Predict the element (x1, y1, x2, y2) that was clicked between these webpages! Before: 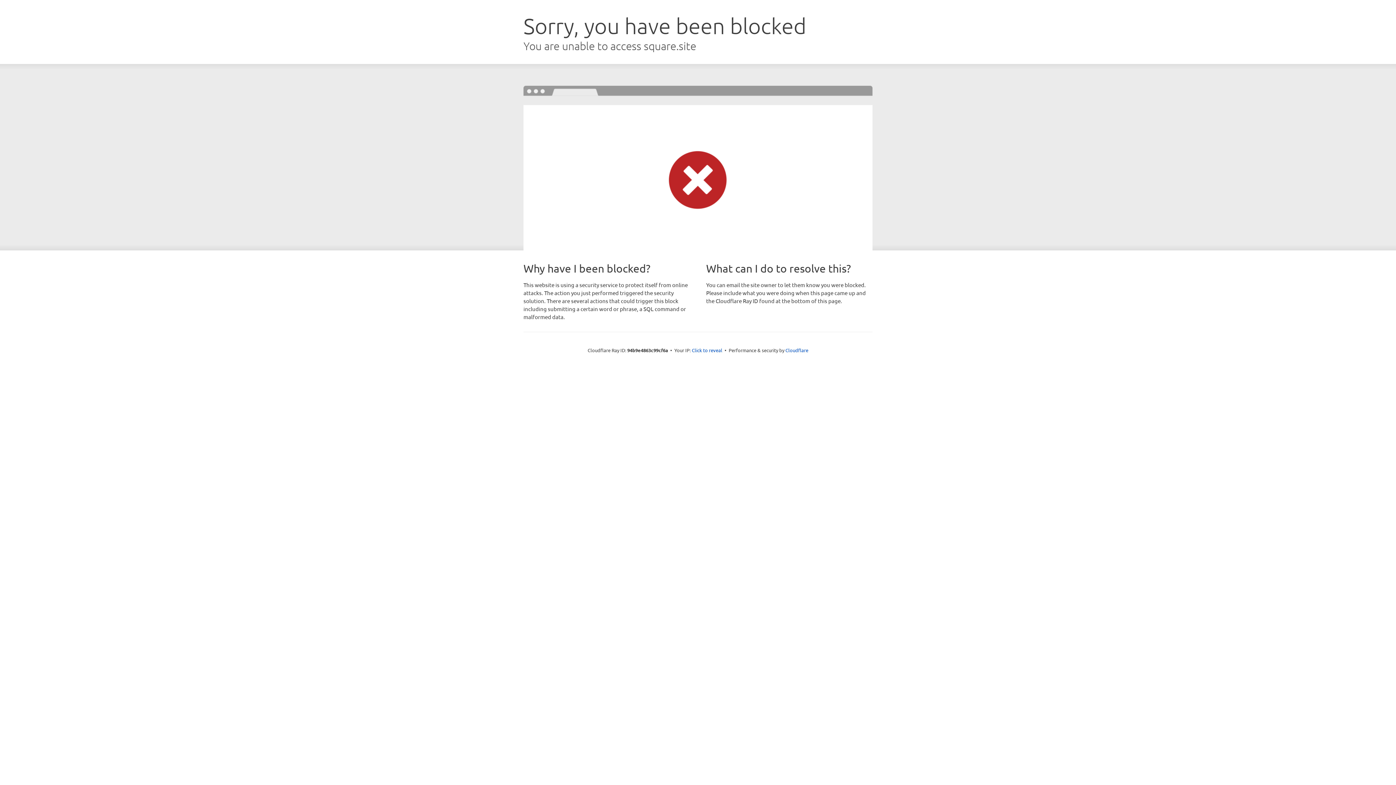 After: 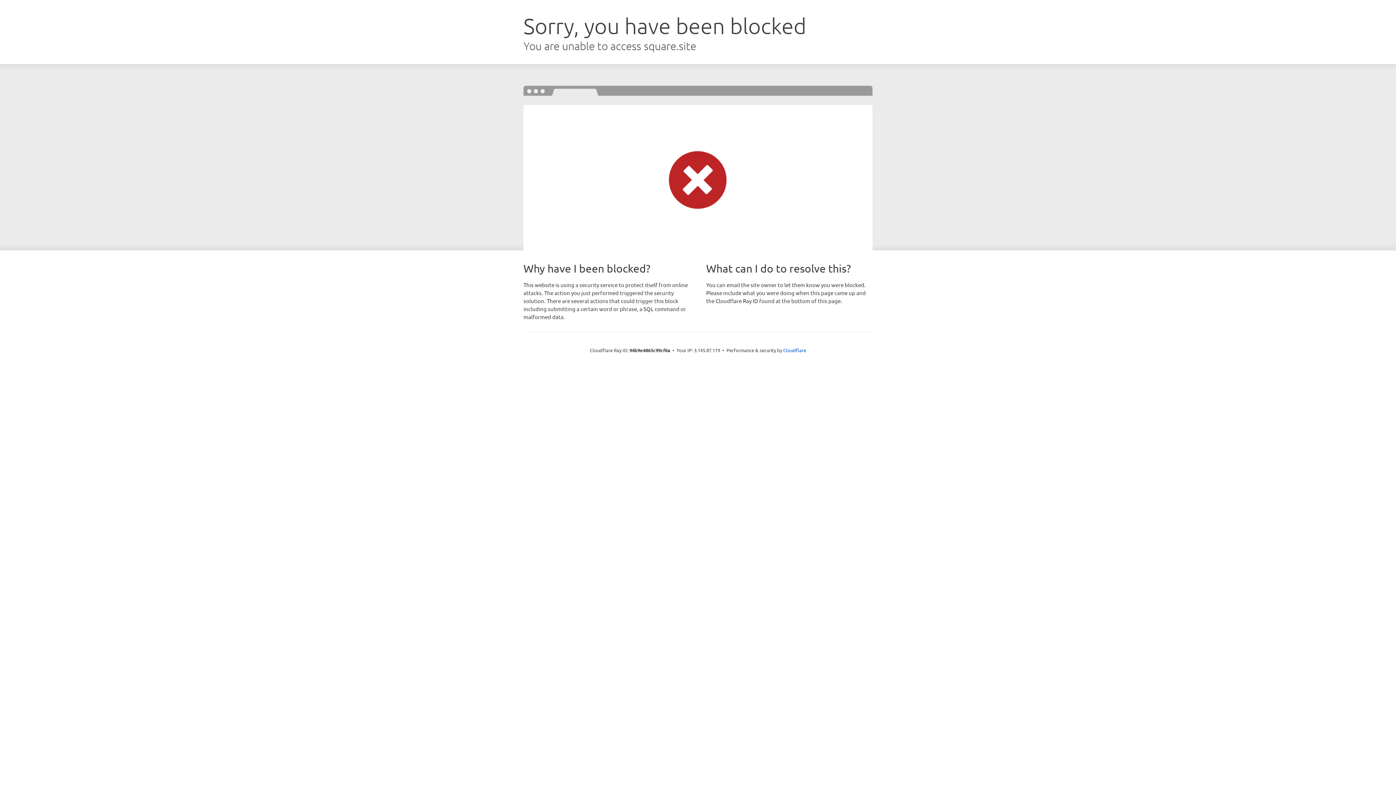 Action: label: Click to reveal bbox: (692, 346, 722, 353)